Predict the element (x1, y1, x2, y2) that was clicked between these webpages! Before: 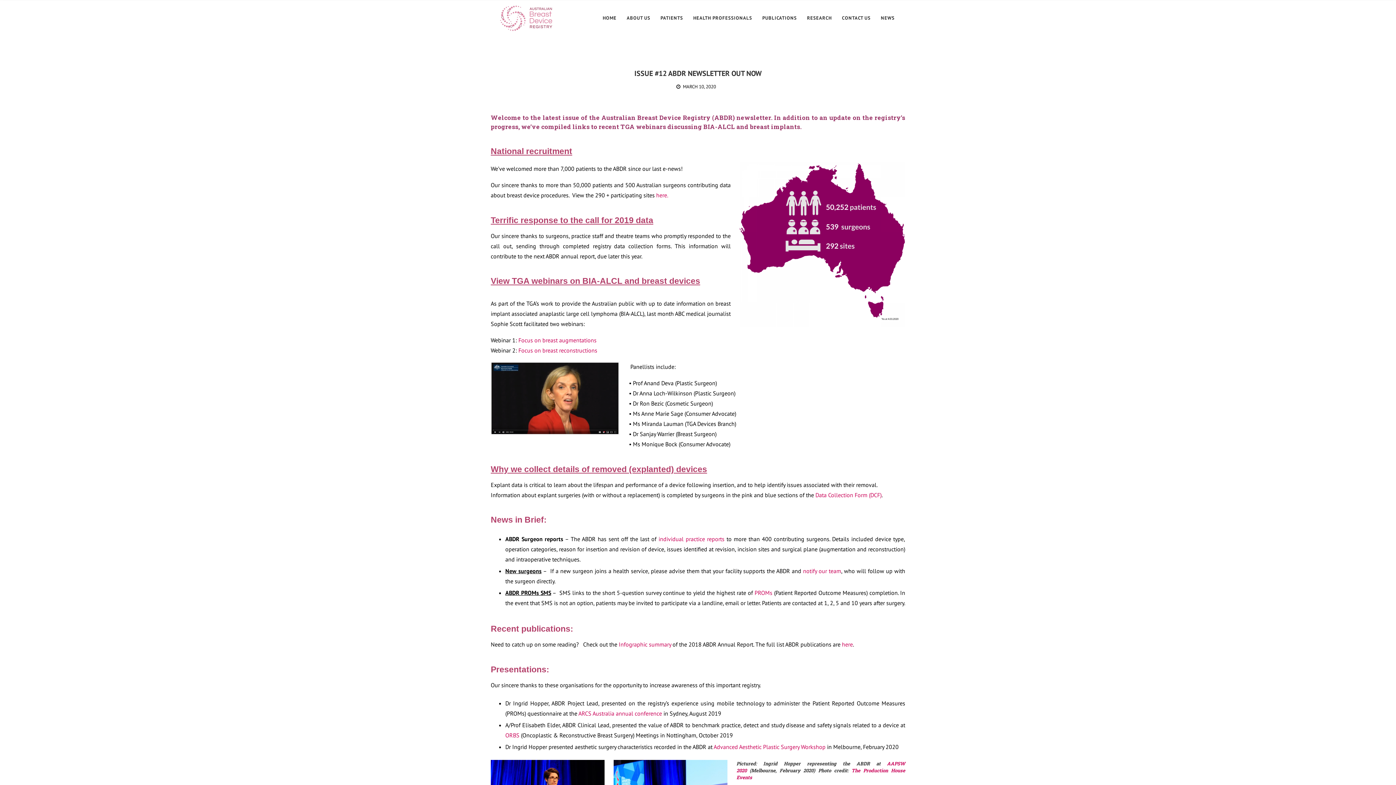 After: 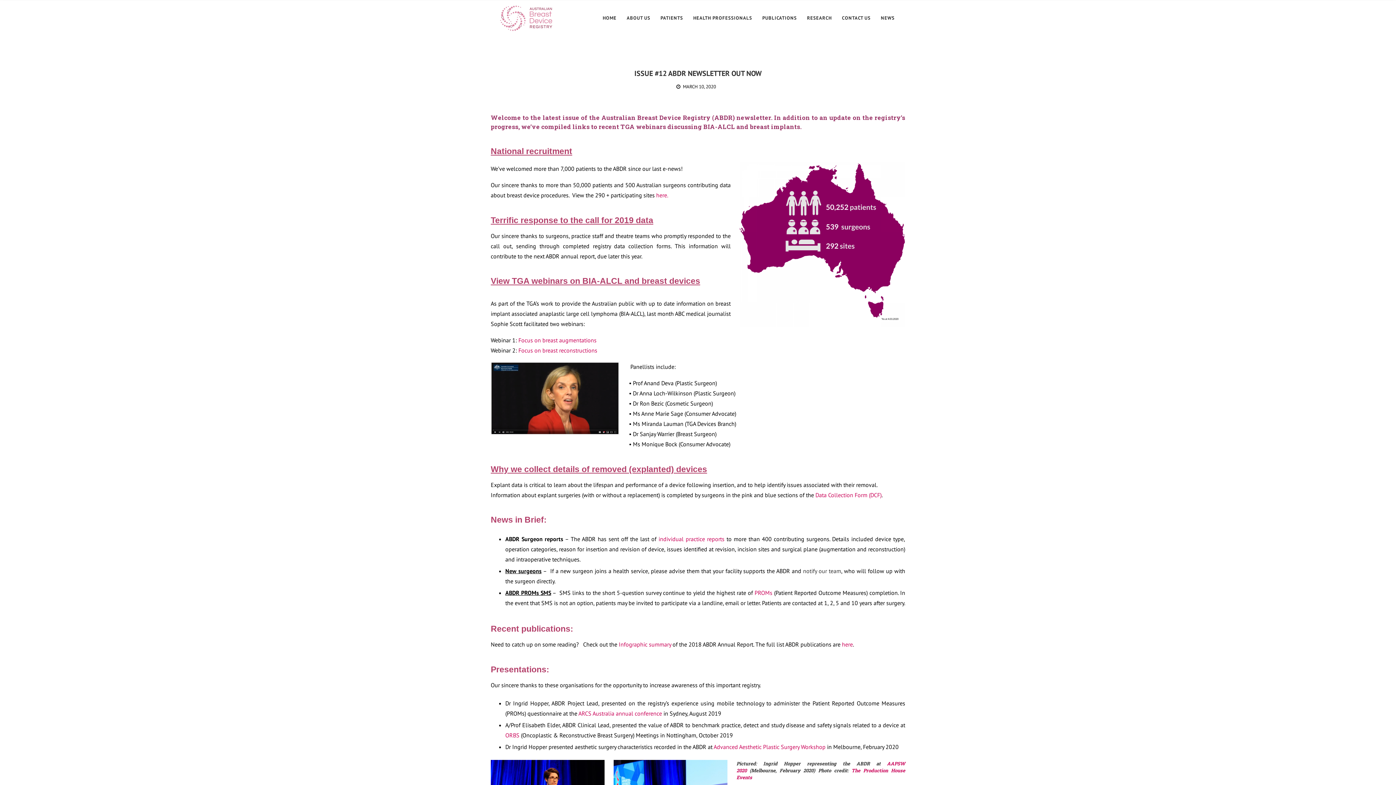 Action: label: notify our team bbox: (803, 567, 841, 575)